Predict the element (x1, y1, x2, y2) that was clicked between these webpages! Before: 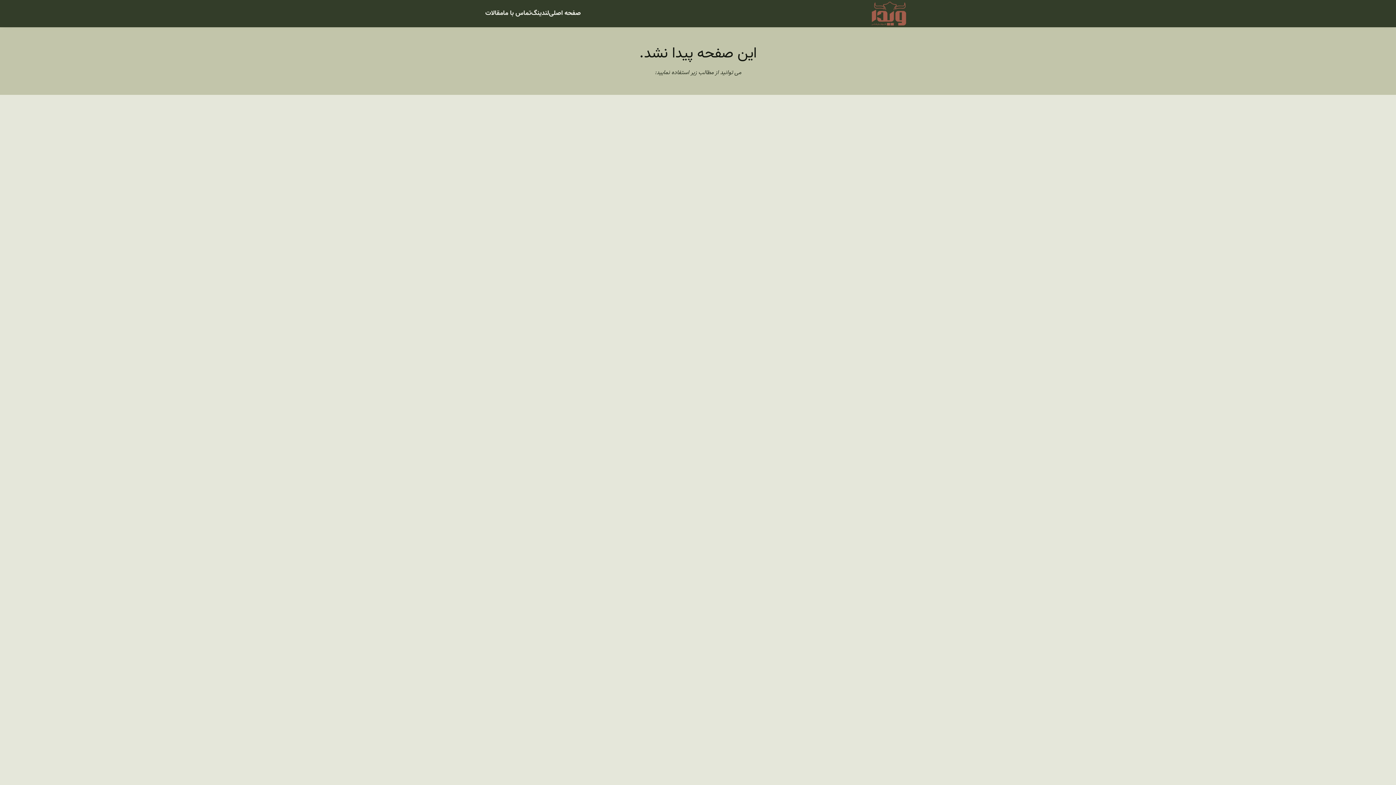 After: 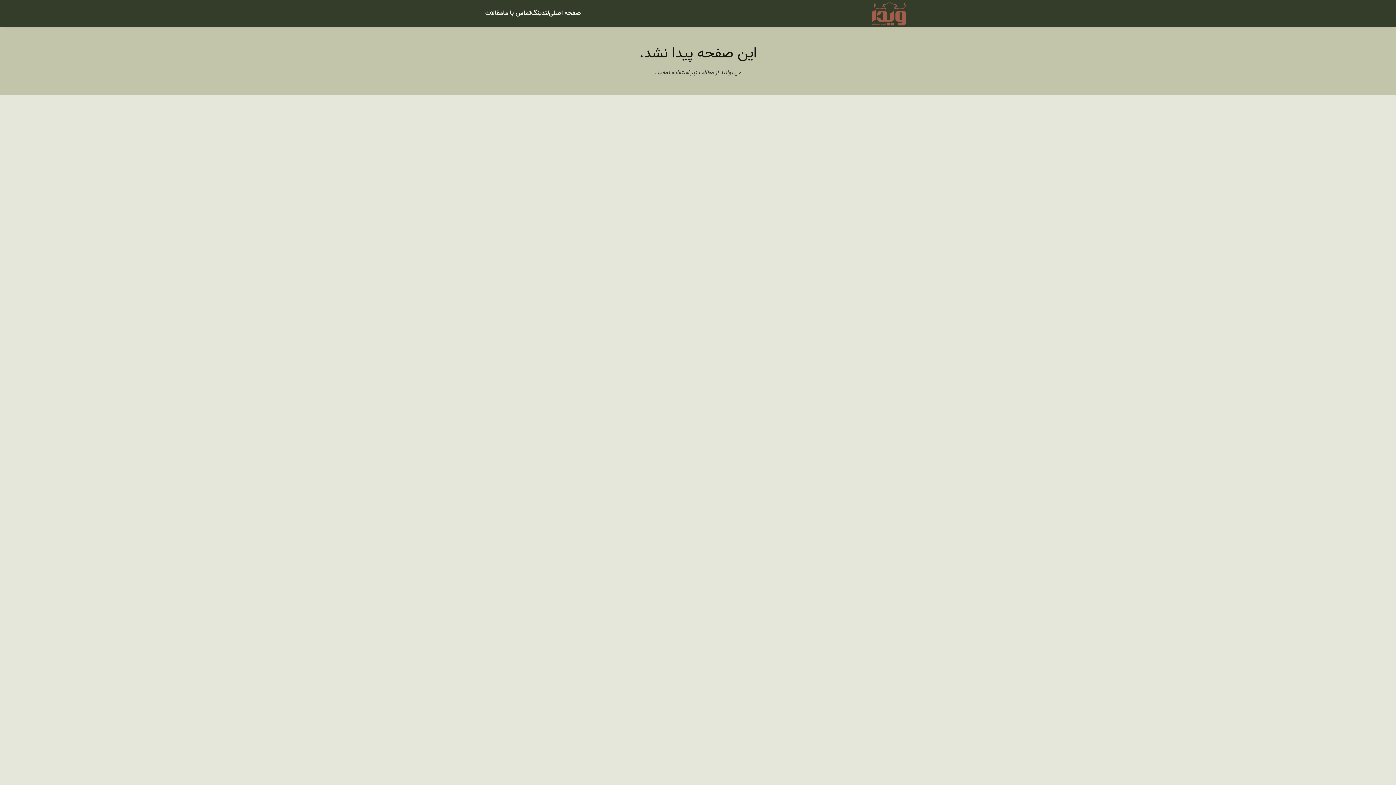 Action: label: مقالات bbox: (485, 8, 503, 18)